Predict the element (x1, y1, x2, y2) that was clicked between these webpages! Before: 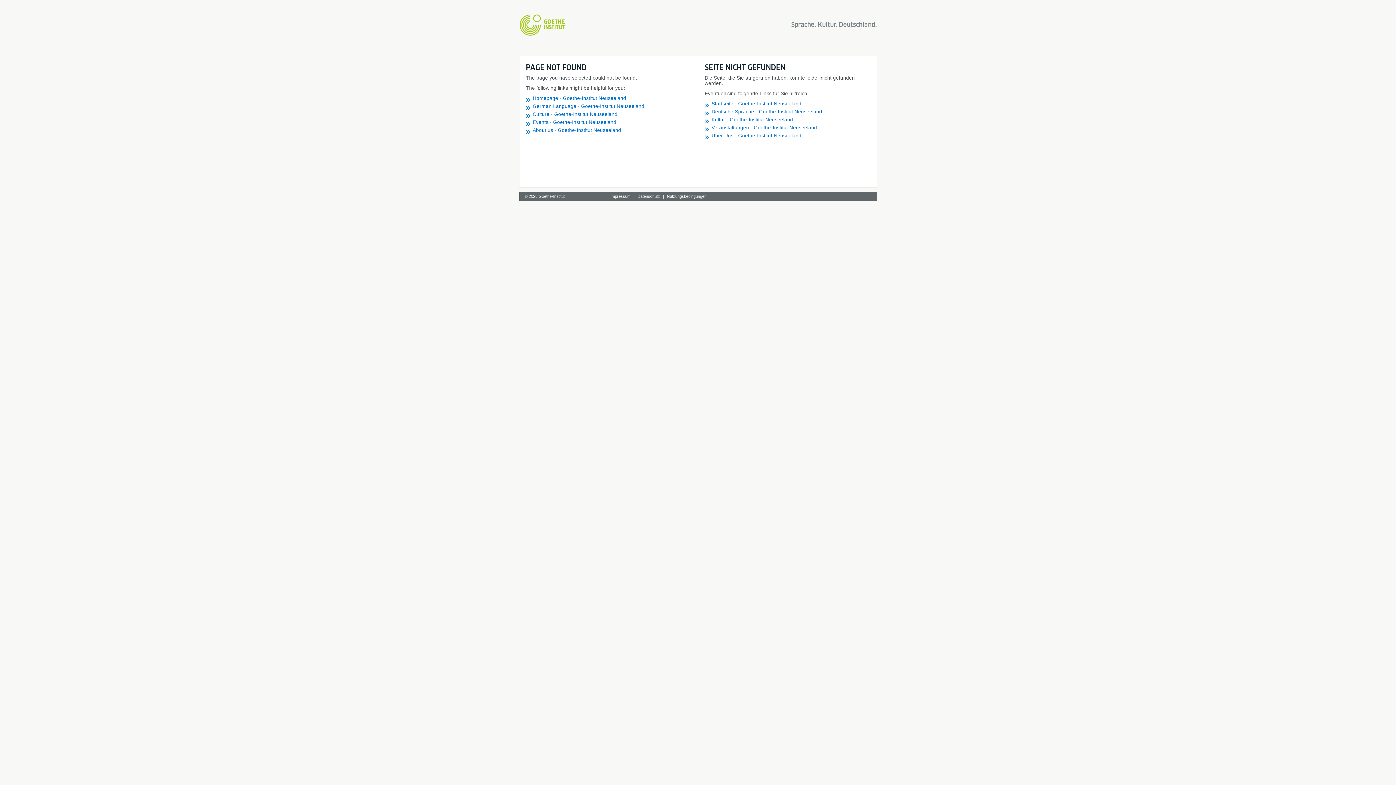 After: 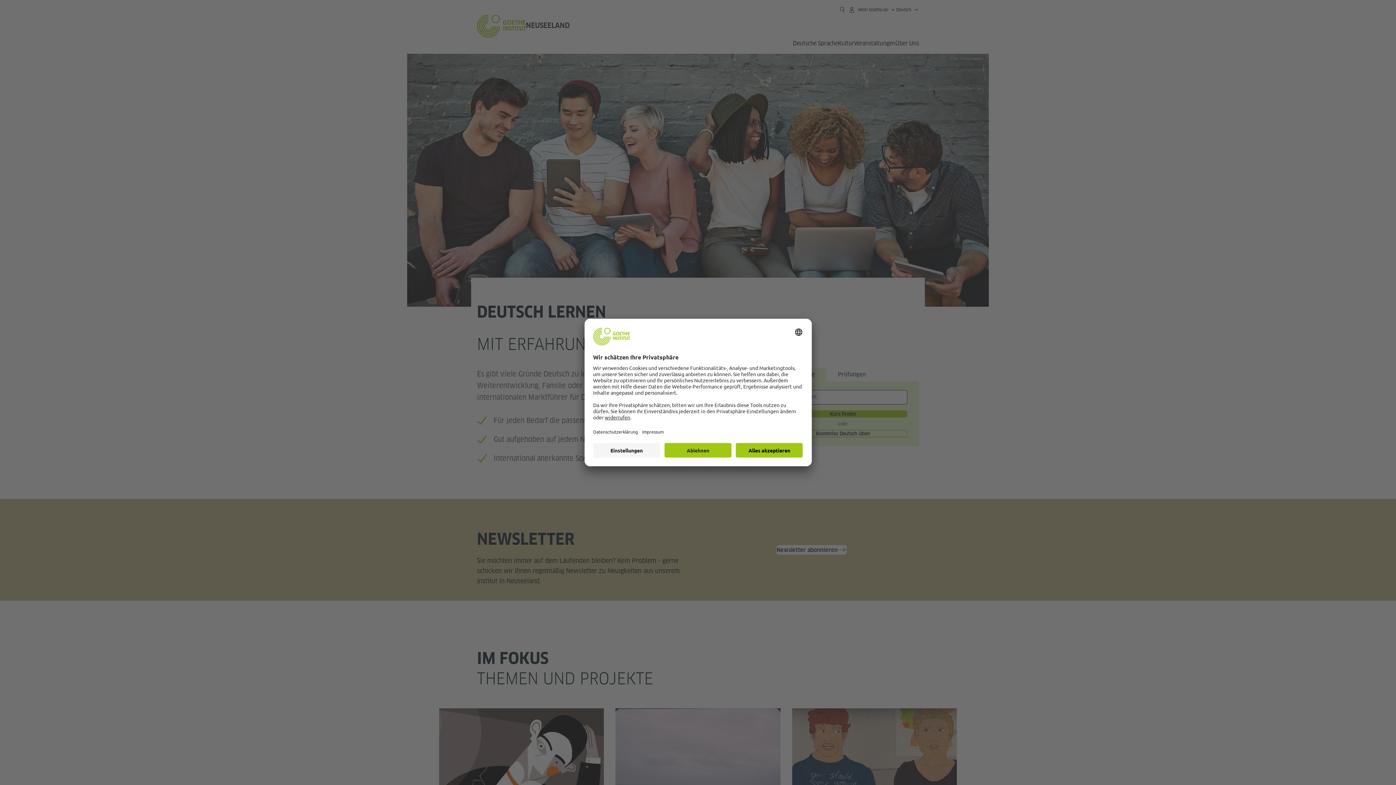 Action: label: Startseite - Goethe-Institut Neuseeland bbox: (711, 101, 870, 106)